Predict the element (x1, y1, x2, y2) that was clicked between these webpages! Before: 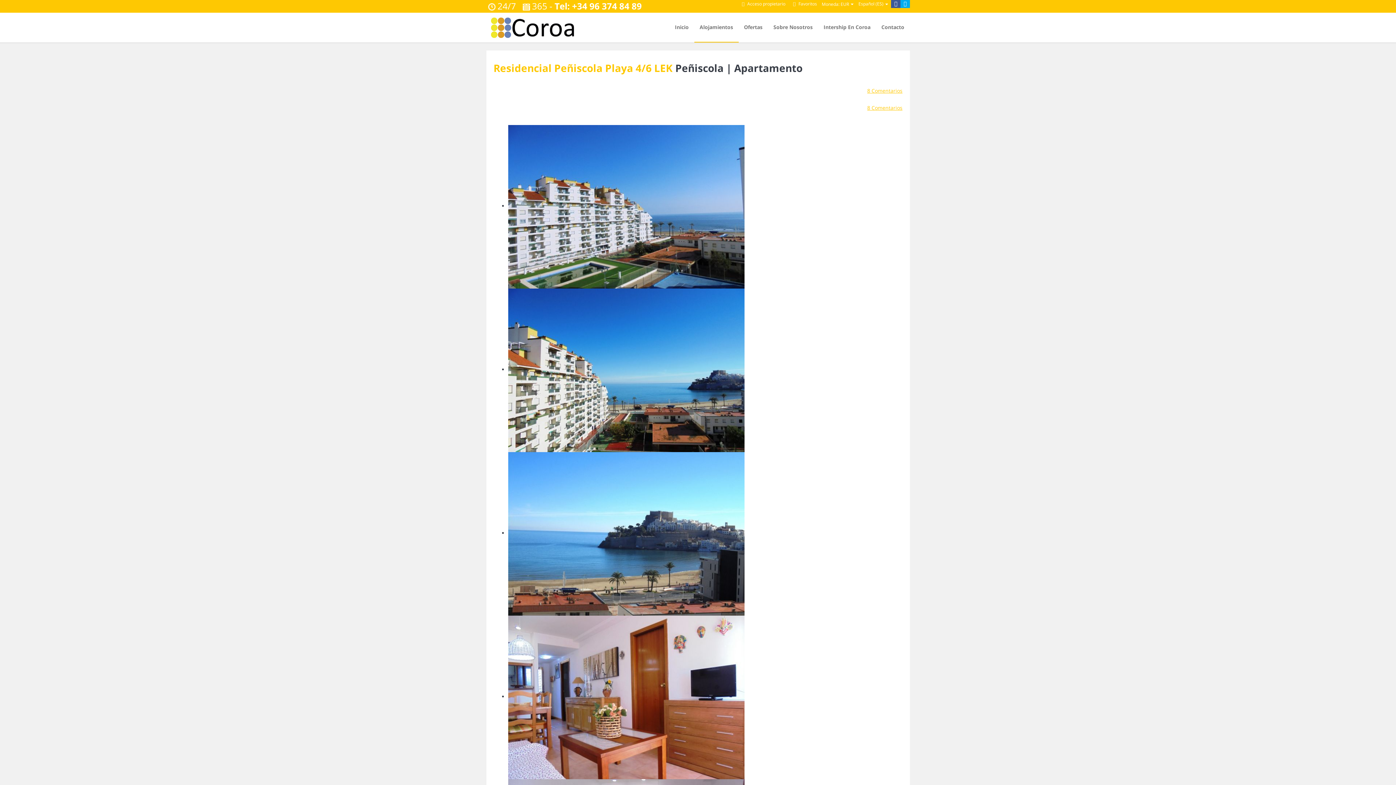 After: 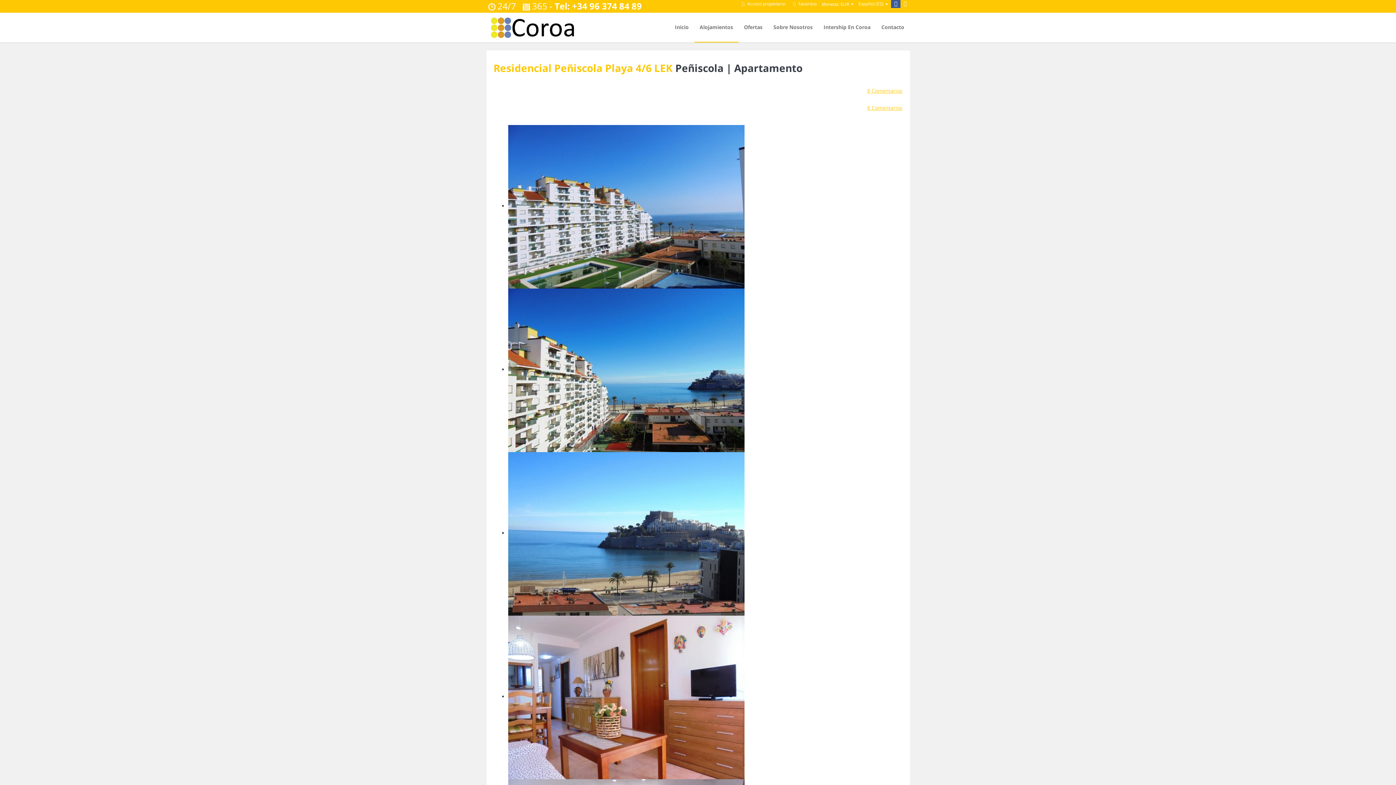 Action: bbox: (900, 0, 910, 8)